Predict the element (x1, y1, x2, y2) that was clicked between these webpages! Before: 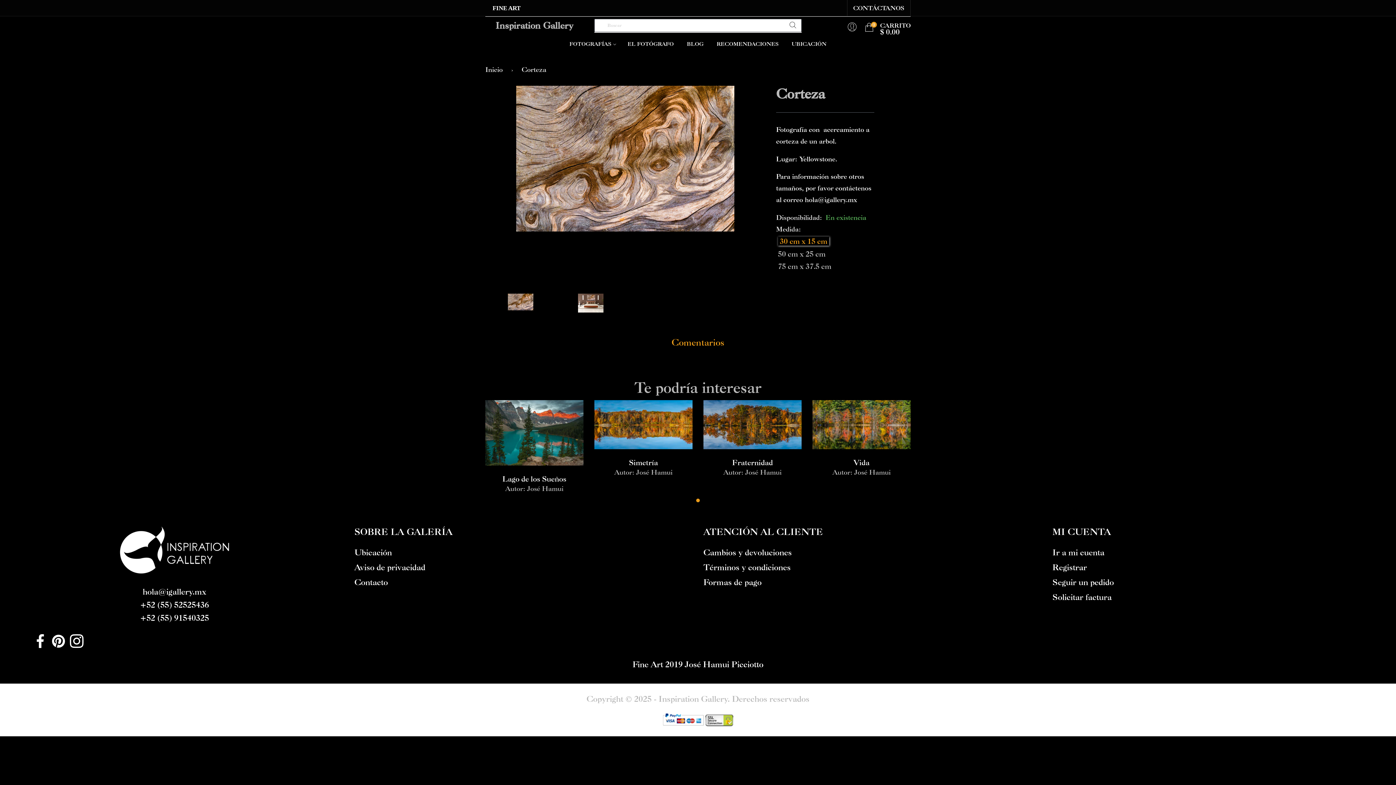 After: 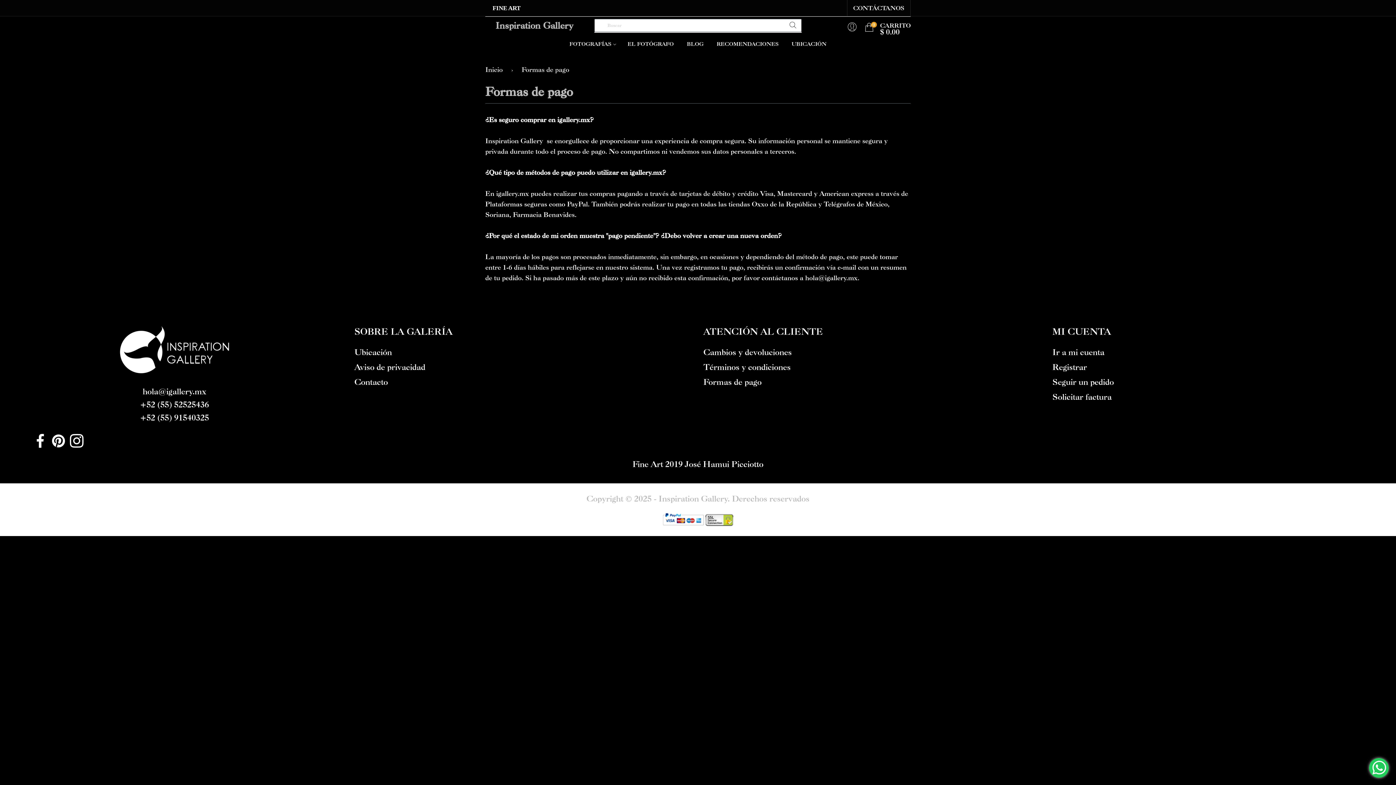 Action: label: Formas de pago bbox: (703, 577, 761, 587)